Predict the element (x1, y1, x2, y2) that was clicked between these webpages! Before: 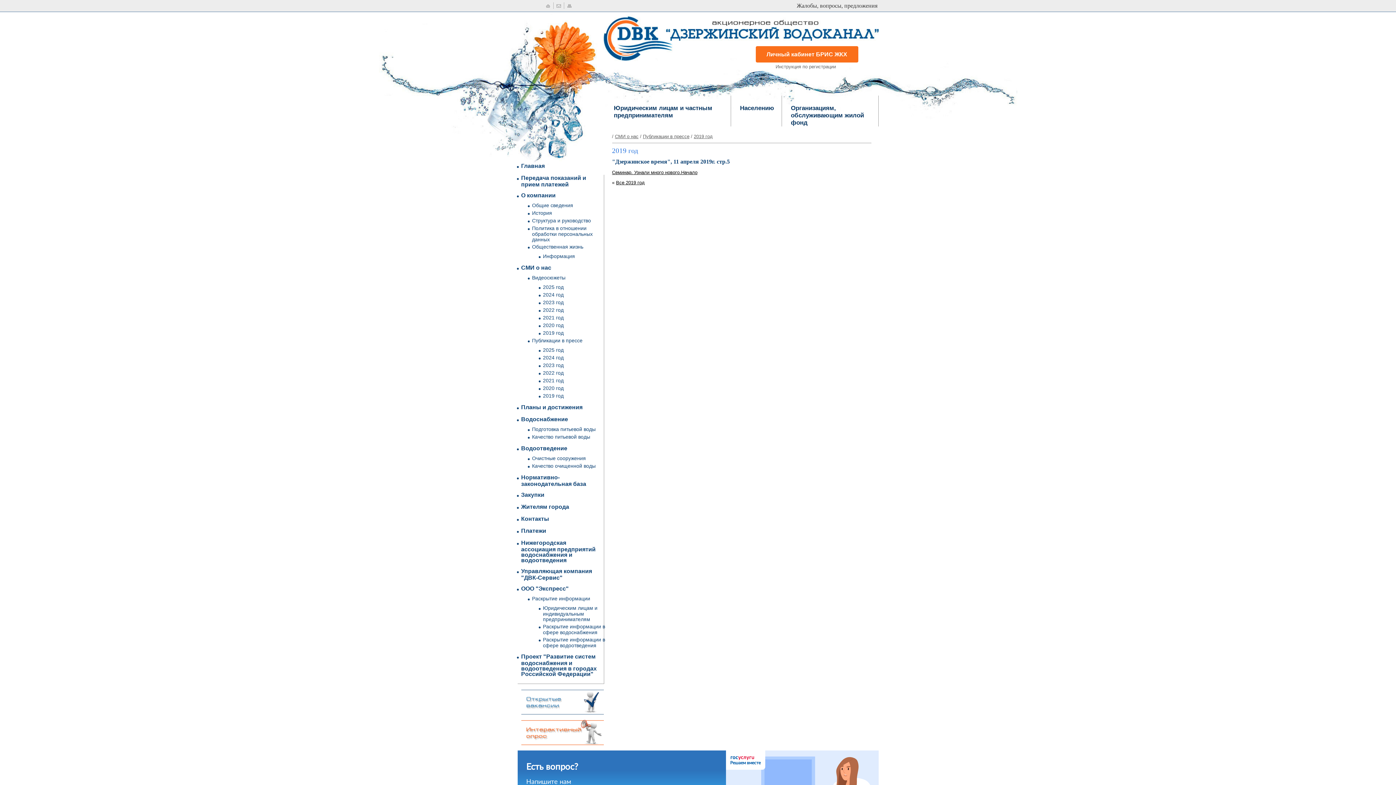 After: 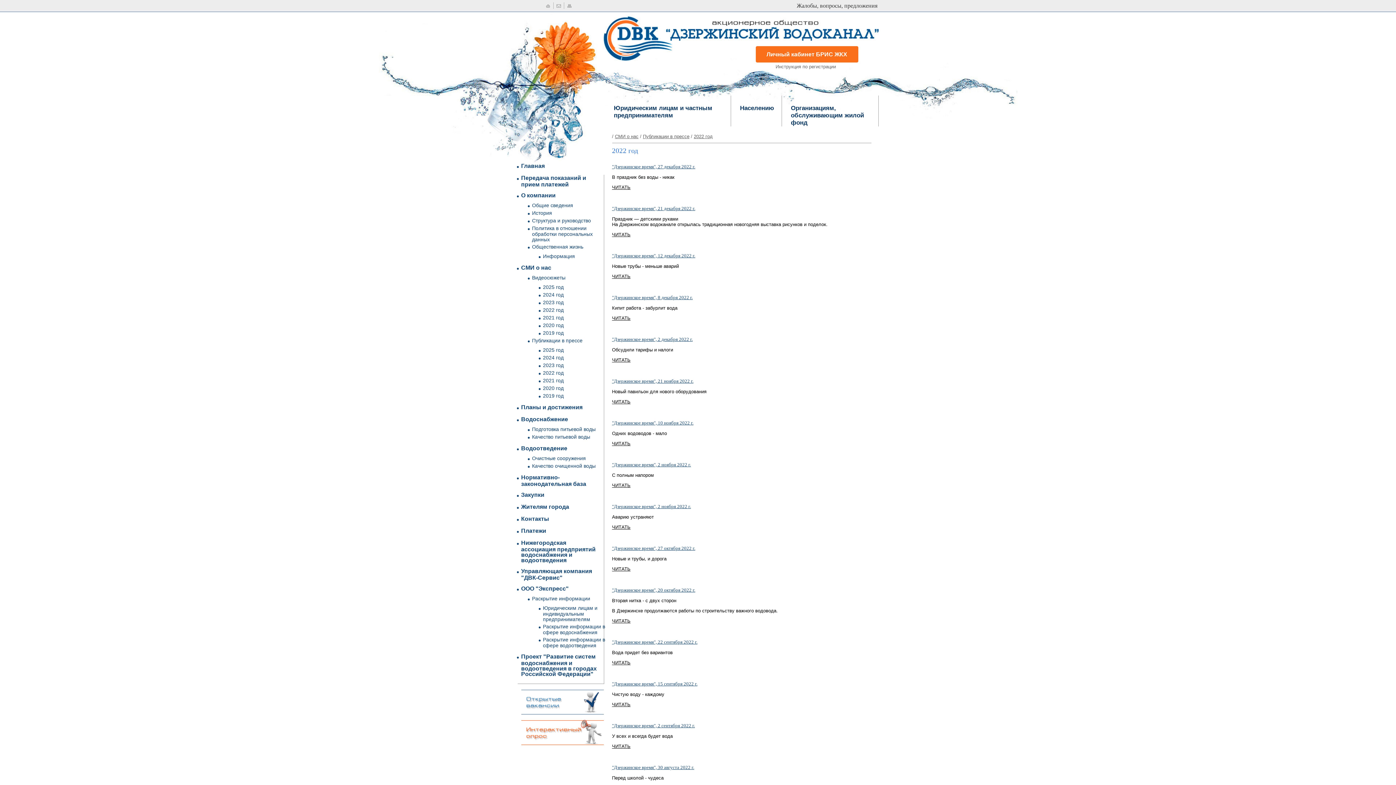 Action: bbox: (543, 370, 563, 376) label: 2022 год